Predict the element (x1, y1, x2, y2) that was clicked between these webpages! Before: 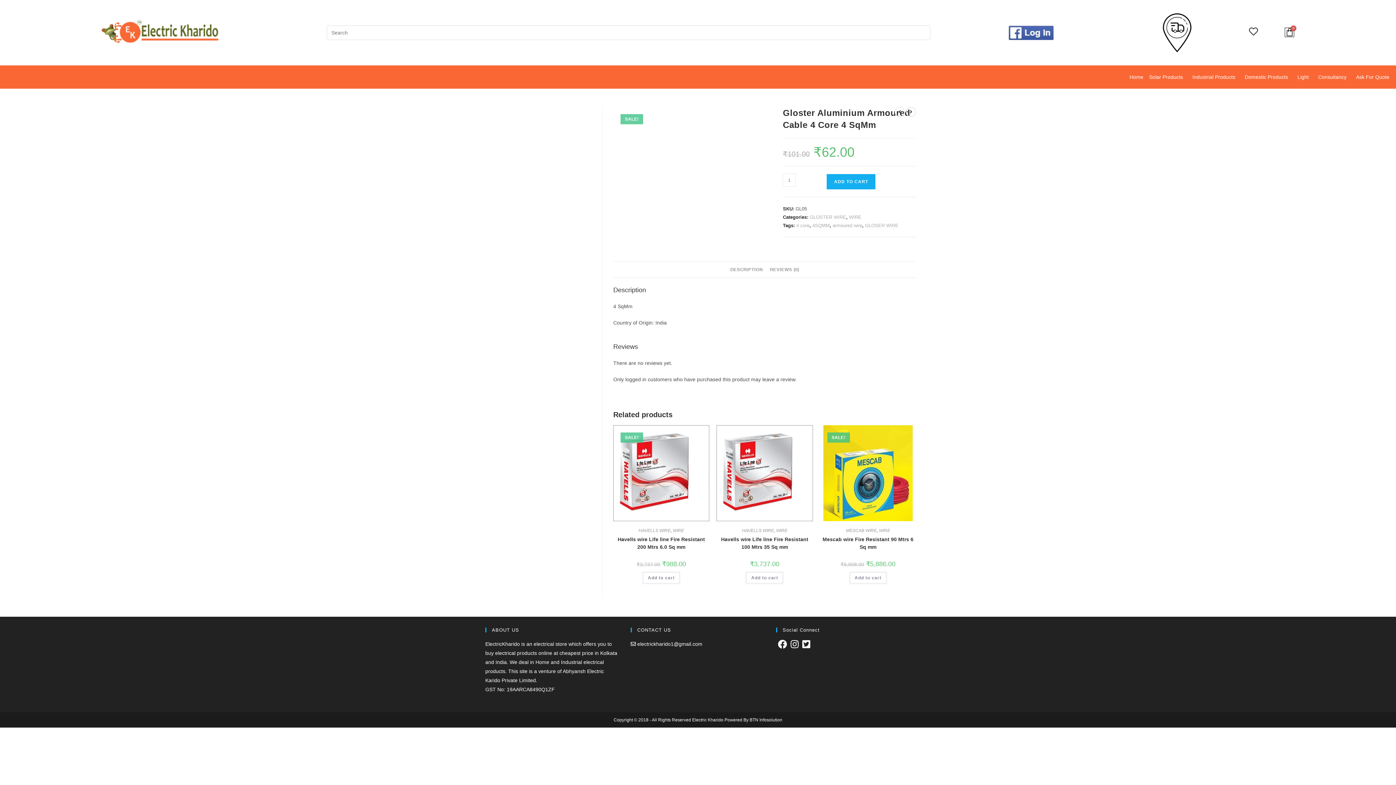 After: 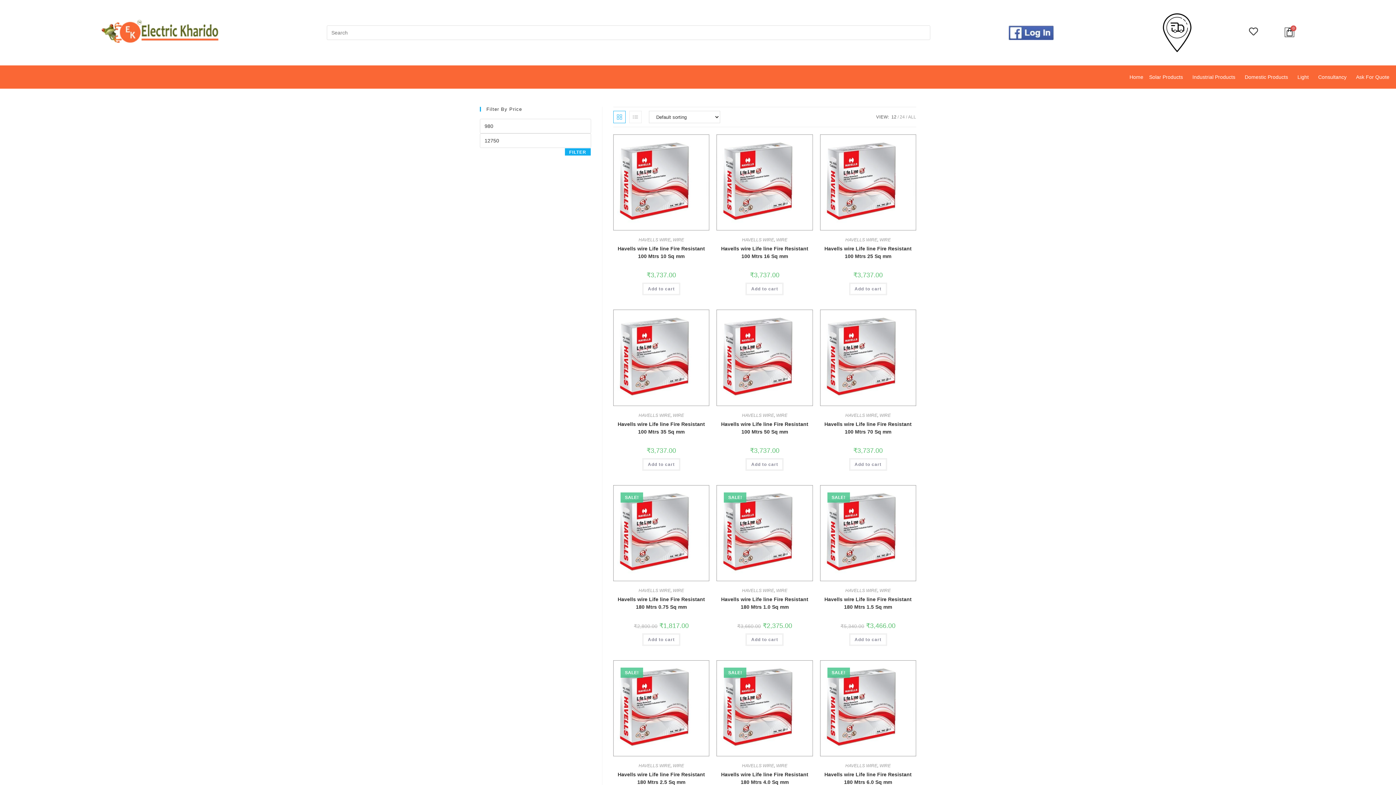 Action: bbox: (638, 528, 670, 533) label: HAVELLS WIRE